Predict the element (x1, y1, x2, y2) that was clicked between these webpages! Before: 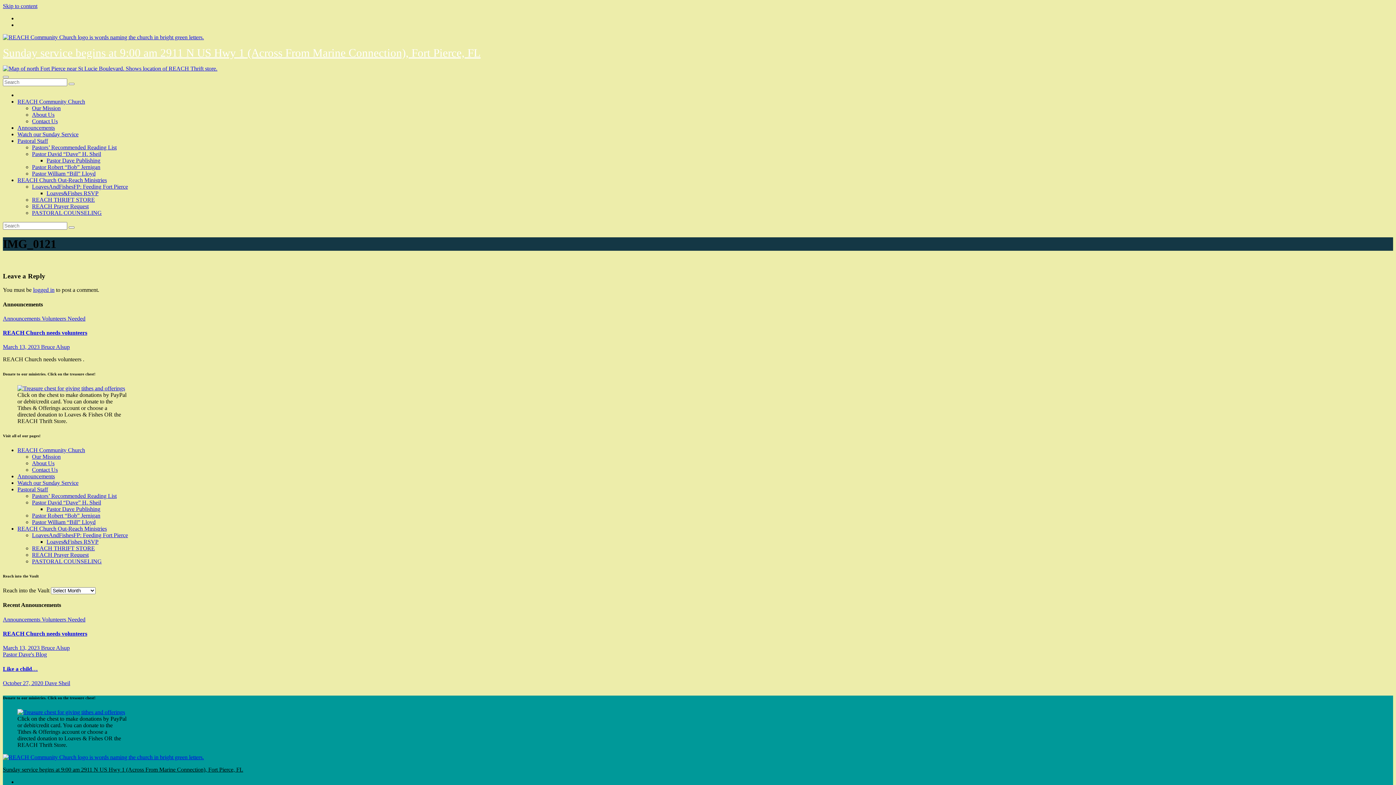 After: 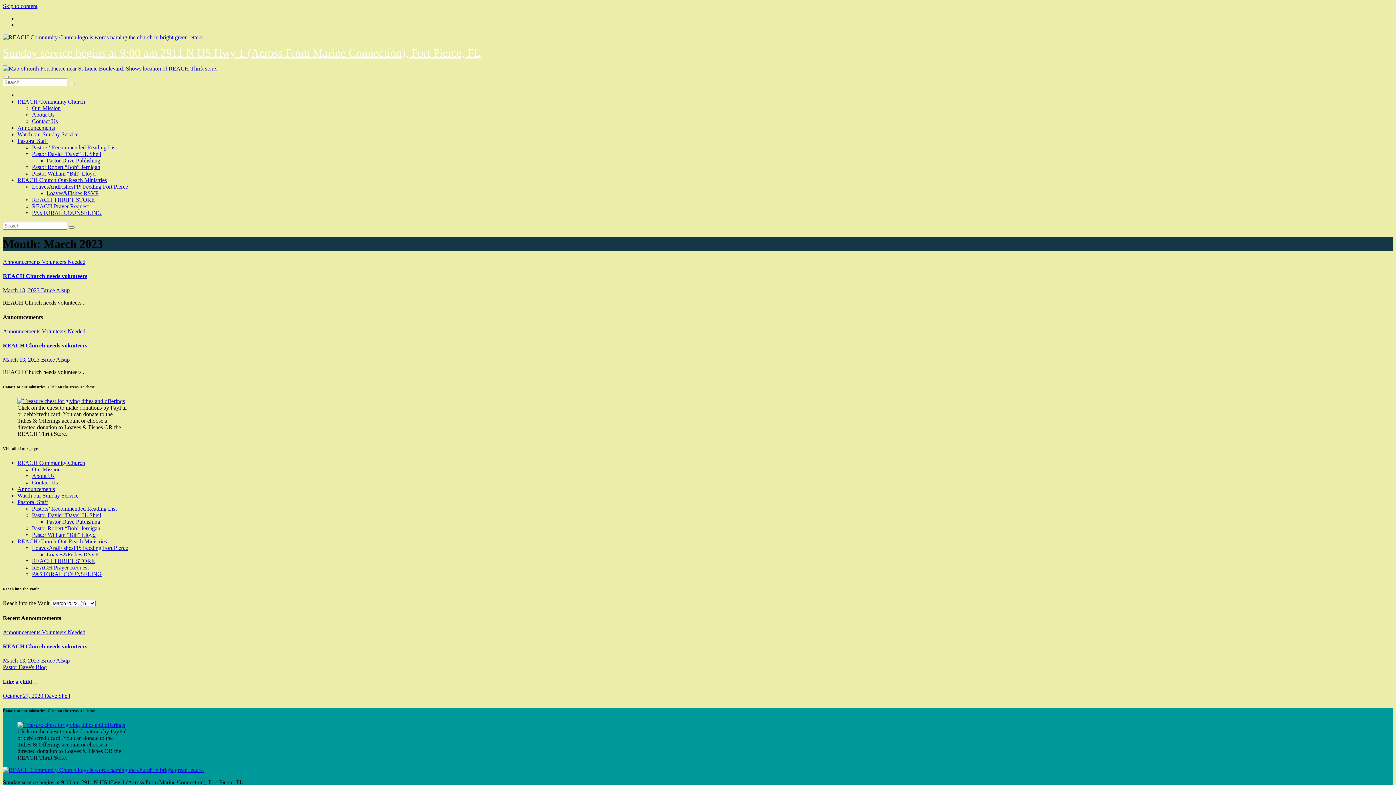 Action: bbox: (2, 344, 41, 350) label: March 13, 2023 